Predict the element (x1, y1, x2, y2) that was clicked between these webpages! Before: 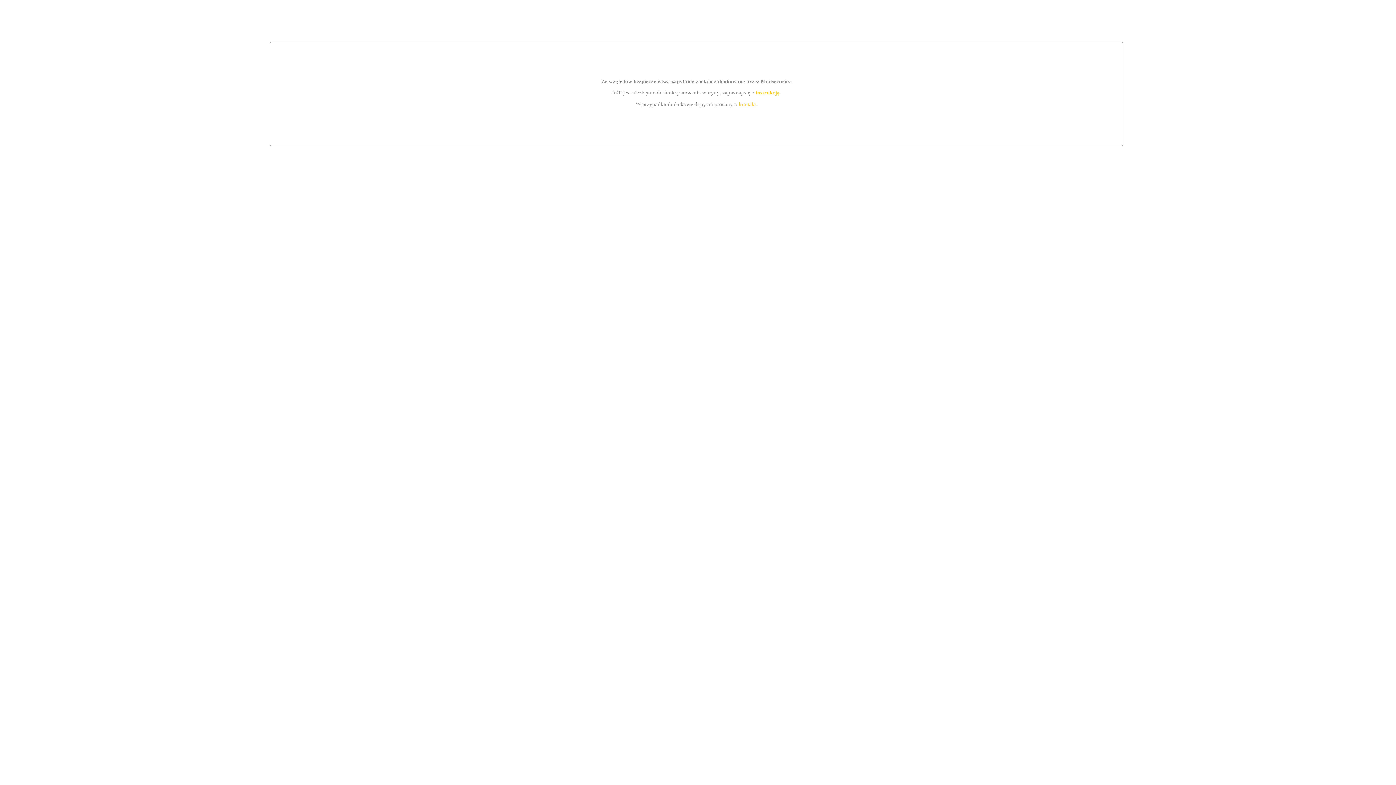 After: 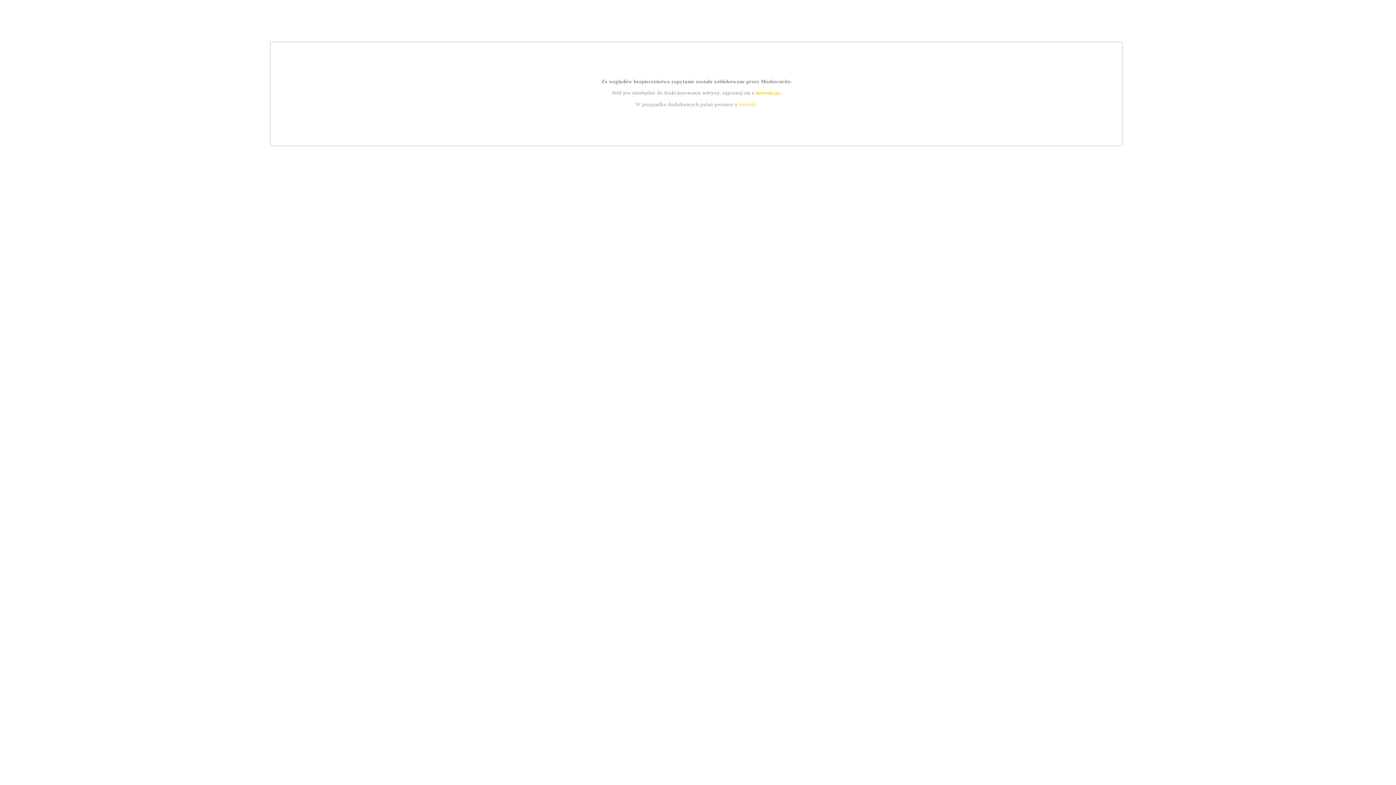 Action: label: kontakt bbox: (739, 101, 756, 107)